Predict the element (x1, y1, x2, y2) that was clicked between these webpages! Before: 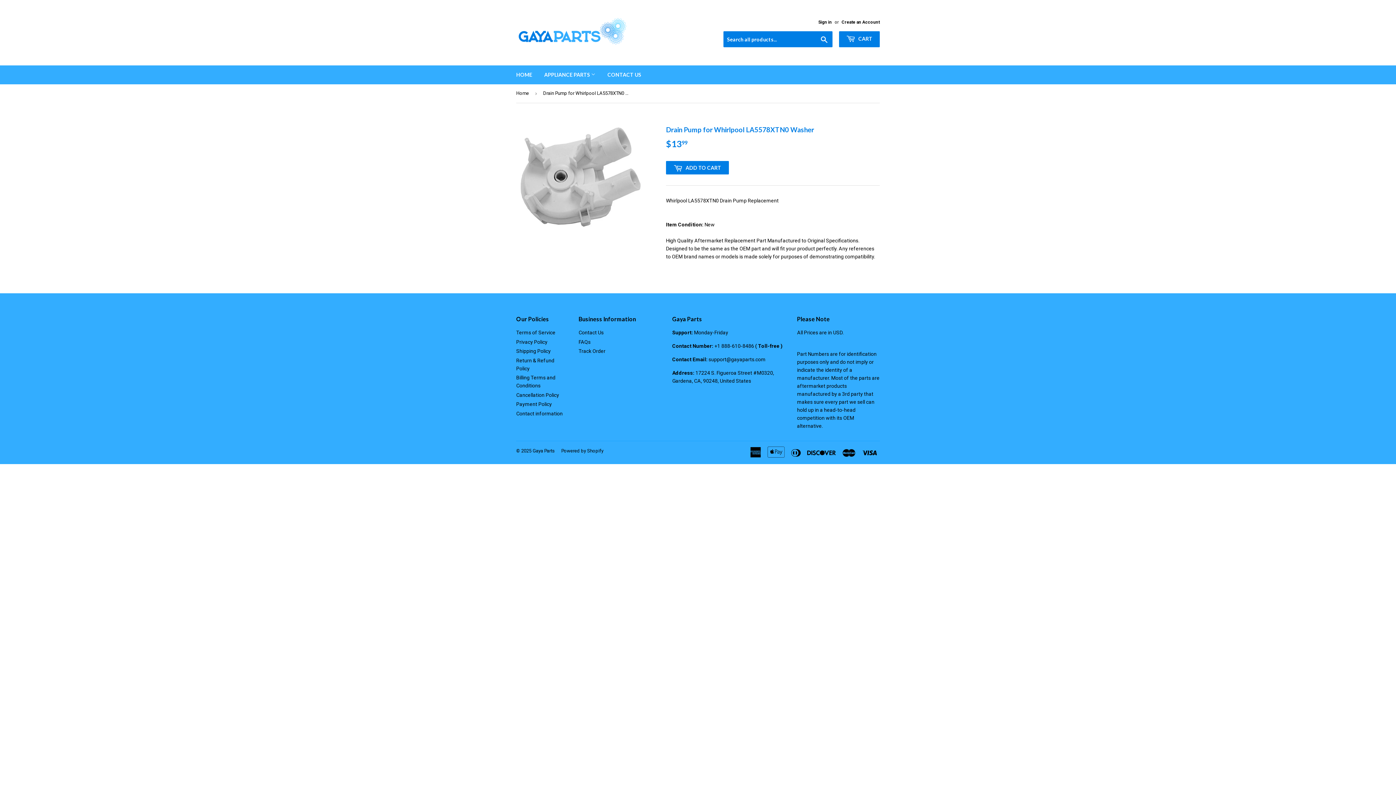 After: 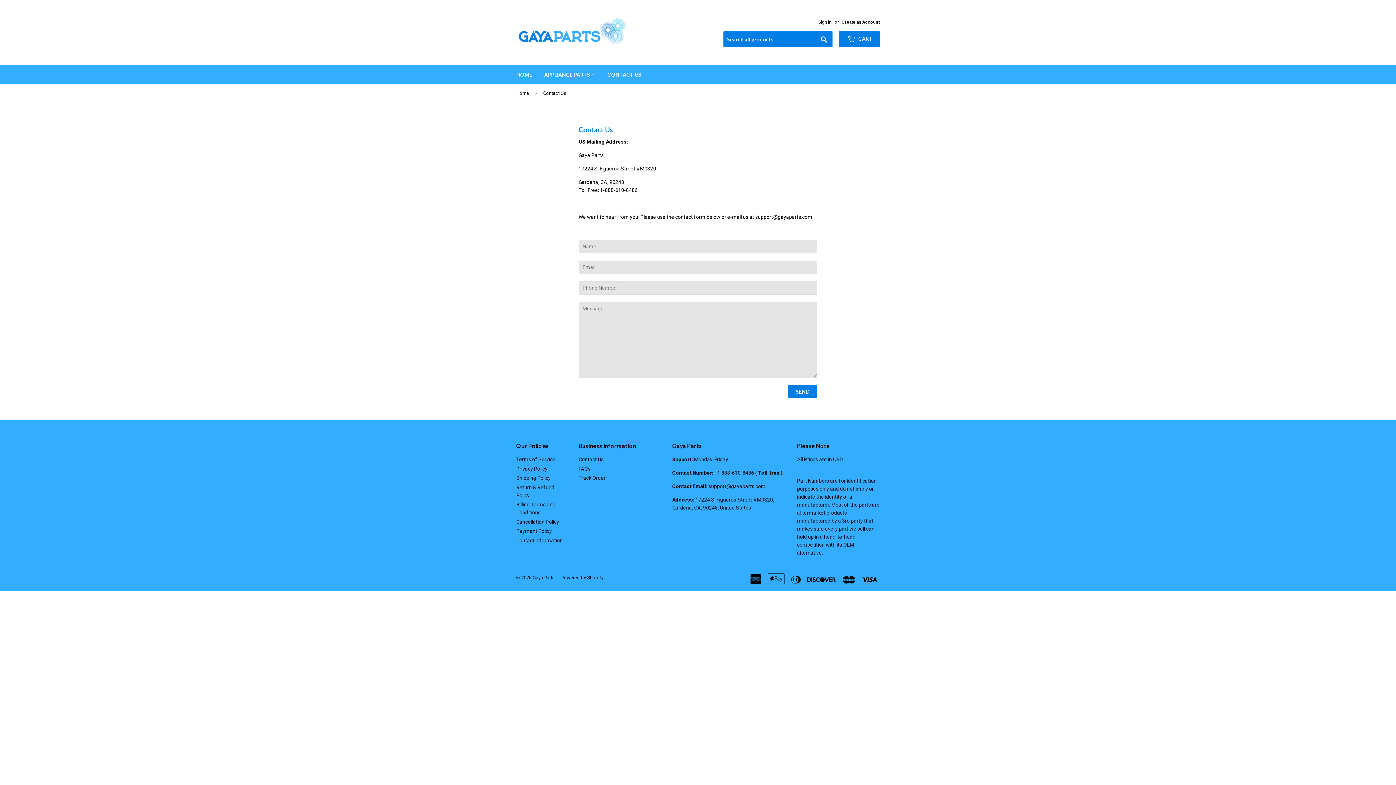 Action: label: Contact Us bbox: (578, 329, 603, 335)